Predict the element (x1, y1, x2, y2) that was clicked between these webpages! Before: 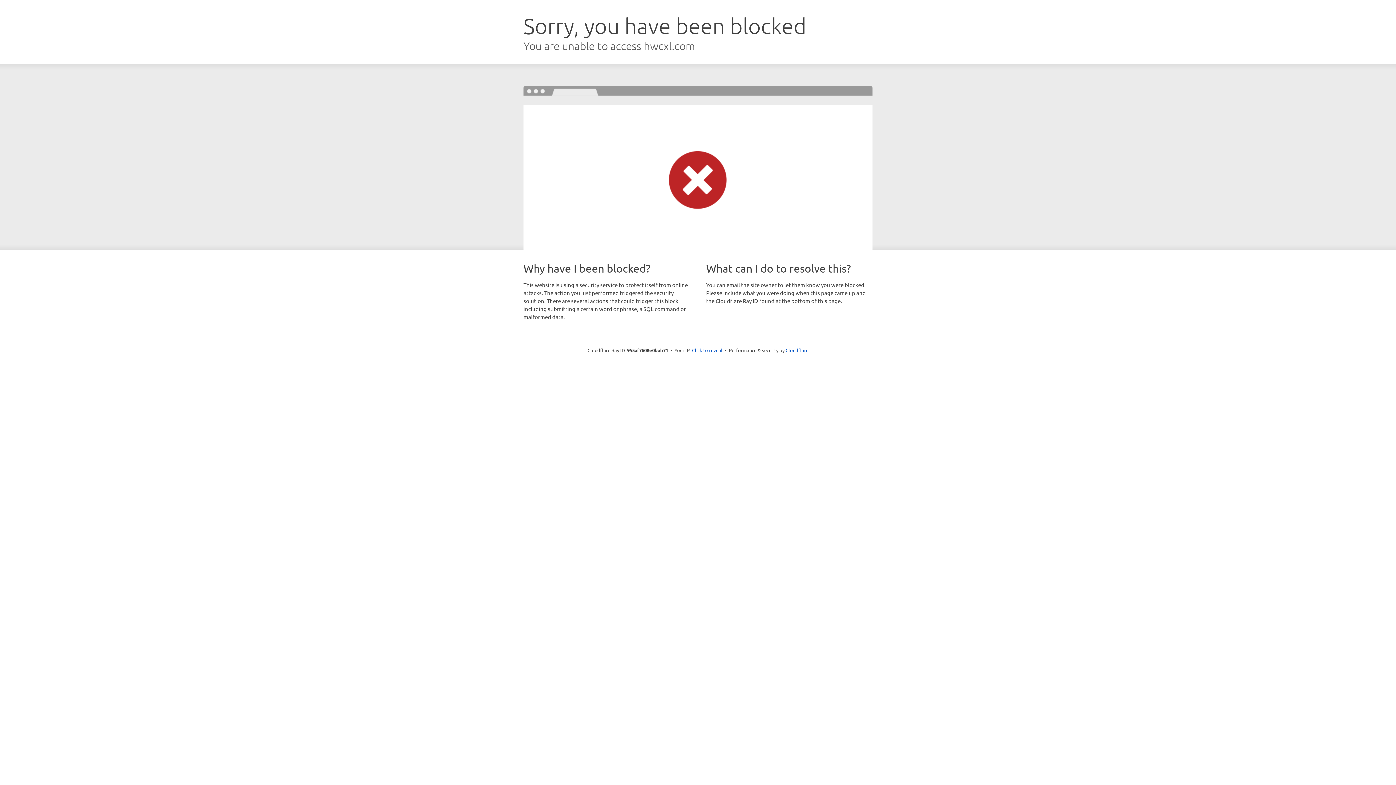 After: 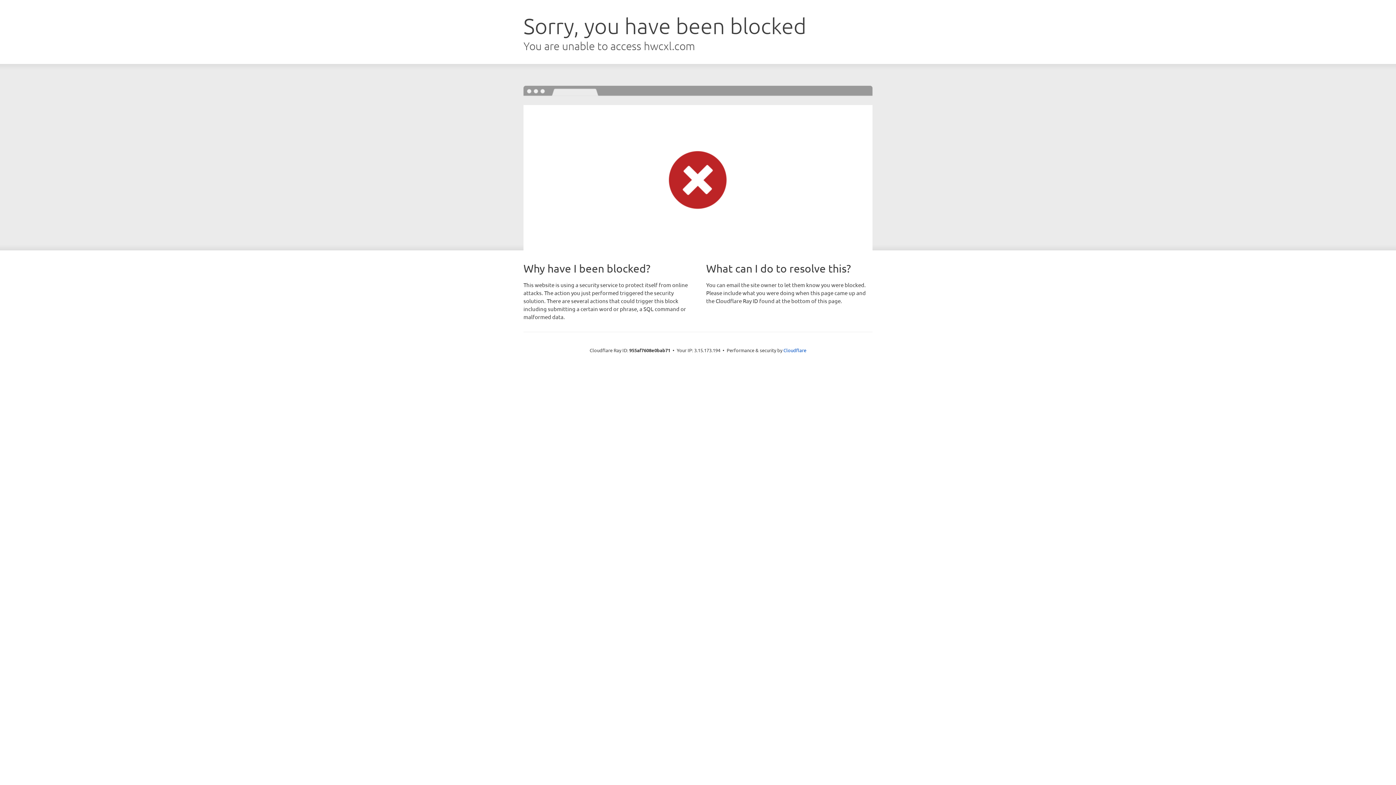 Action: label: Click to reveal bbox: (692, 346, 722, 353)